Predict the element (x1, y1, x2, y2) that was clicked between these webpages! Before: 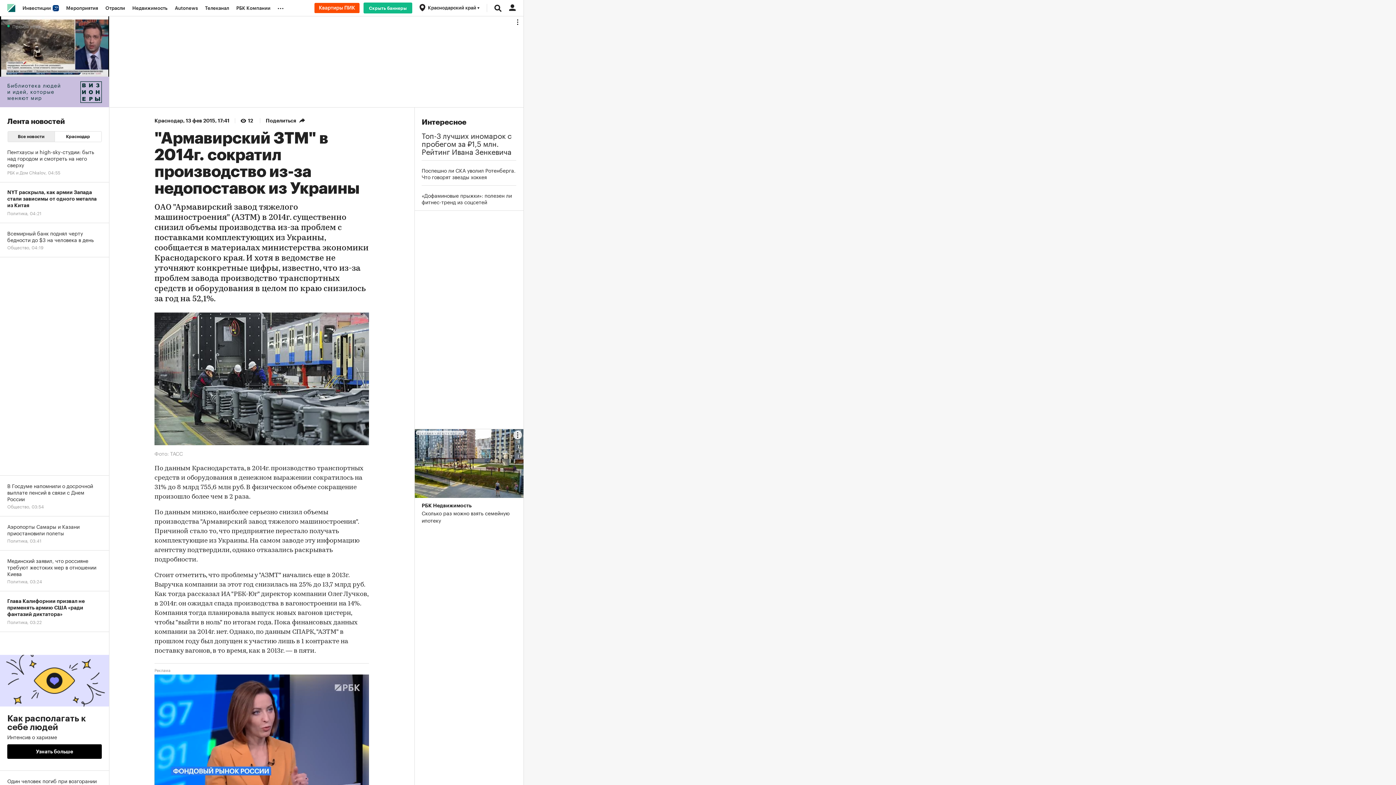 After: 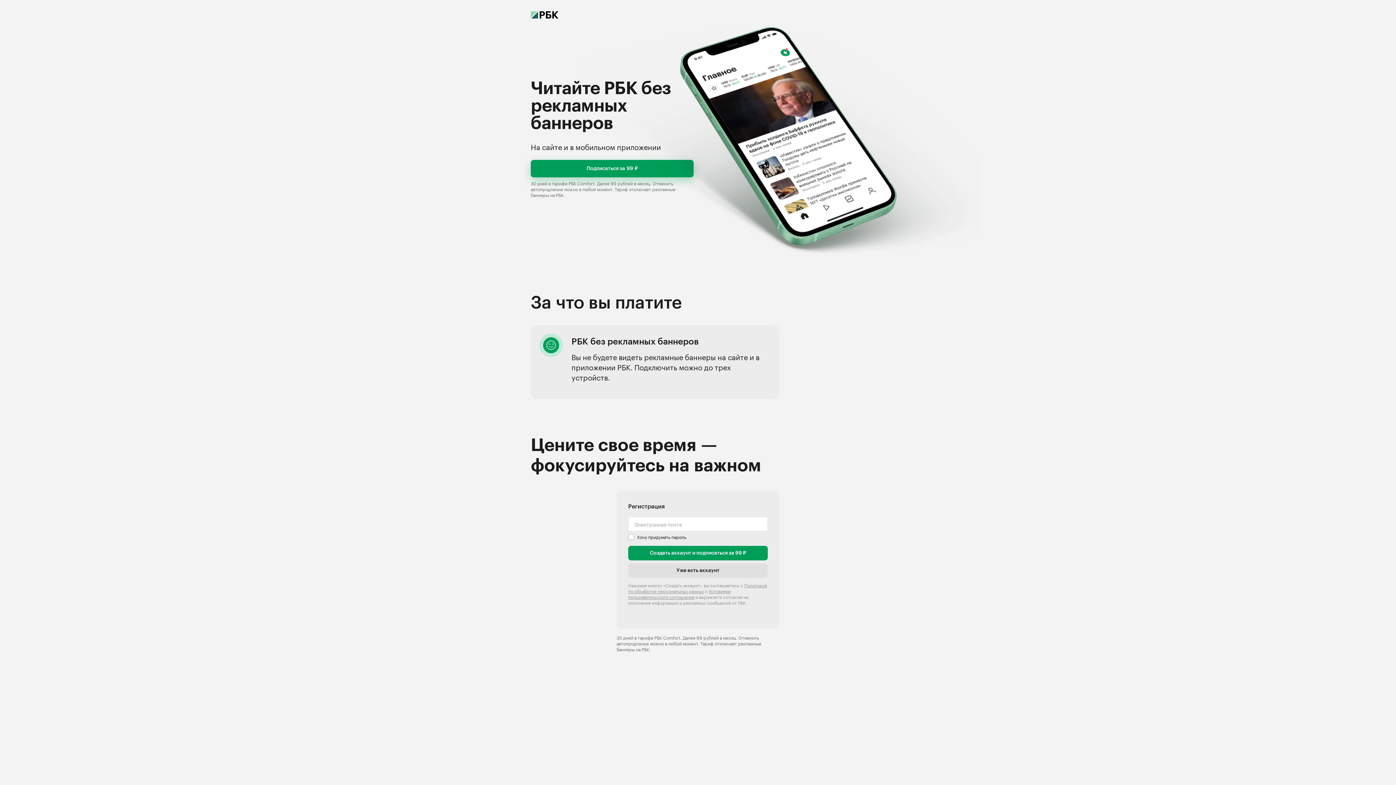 Action: bbox: (363, 2, 412, 13) label: Скрыть баннеры